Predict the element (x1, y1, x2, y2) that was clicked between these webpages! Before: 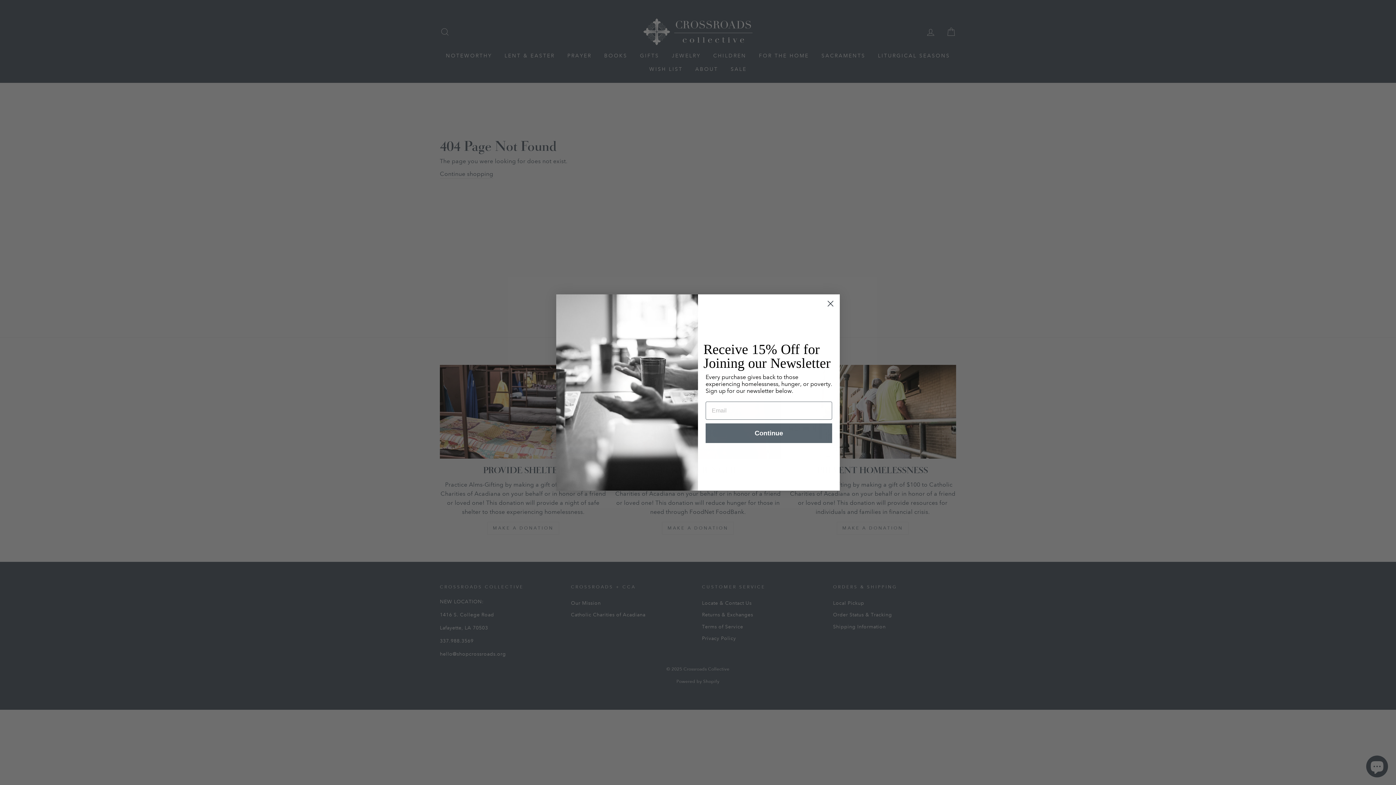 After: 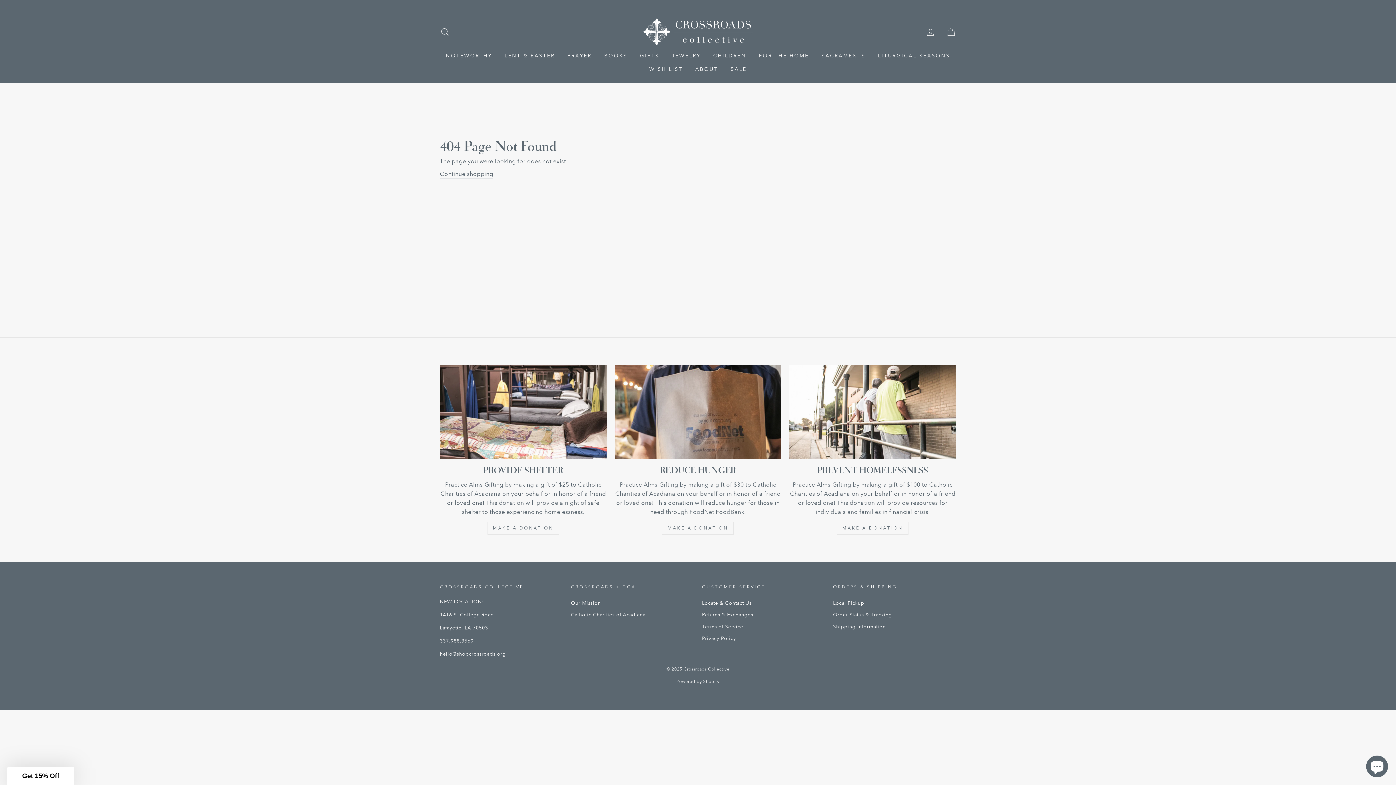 Action: label: Close dialog bbox: (824, 297, 837, 310)